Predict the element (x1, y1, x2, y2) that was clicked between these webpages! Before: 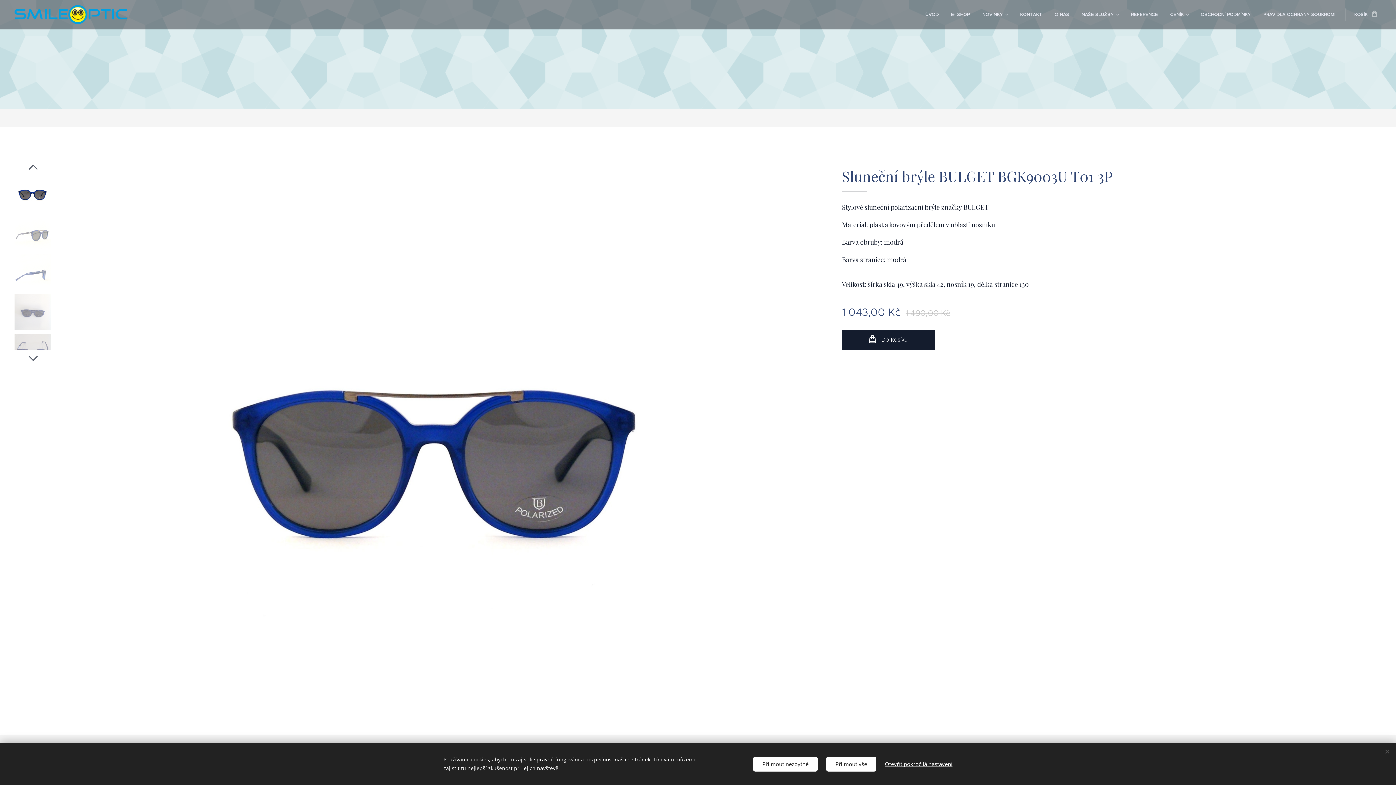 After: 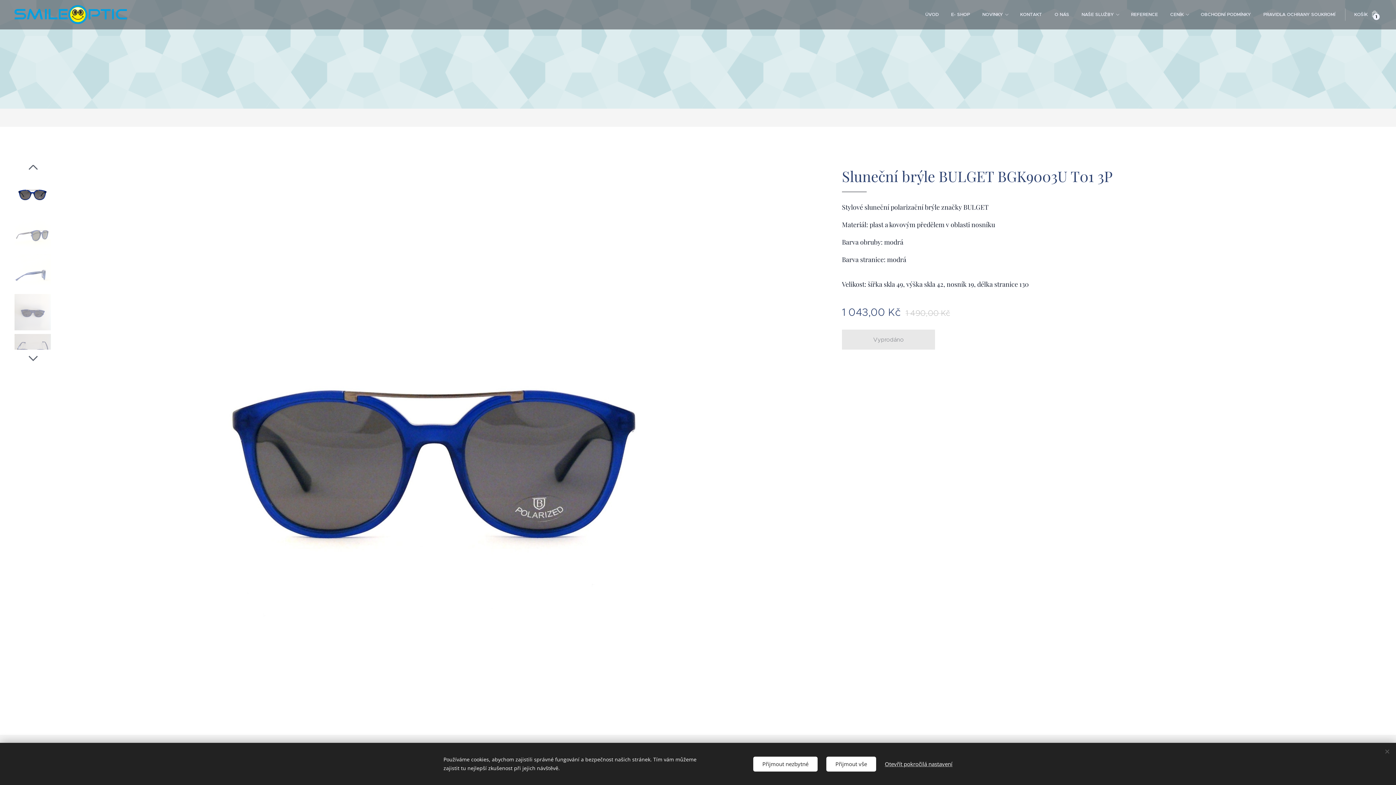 Action: label: Do košíku bbox: (842, 329, 935, 349)